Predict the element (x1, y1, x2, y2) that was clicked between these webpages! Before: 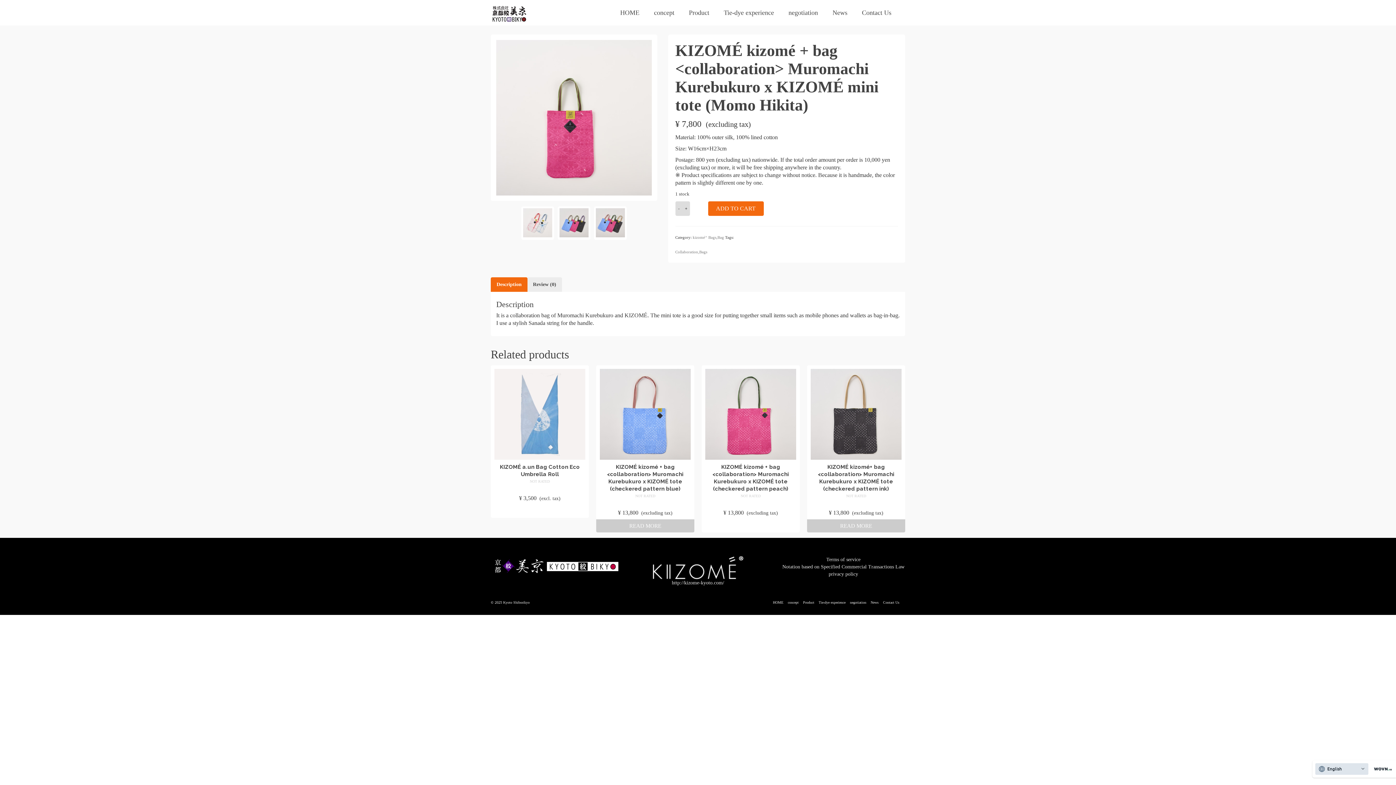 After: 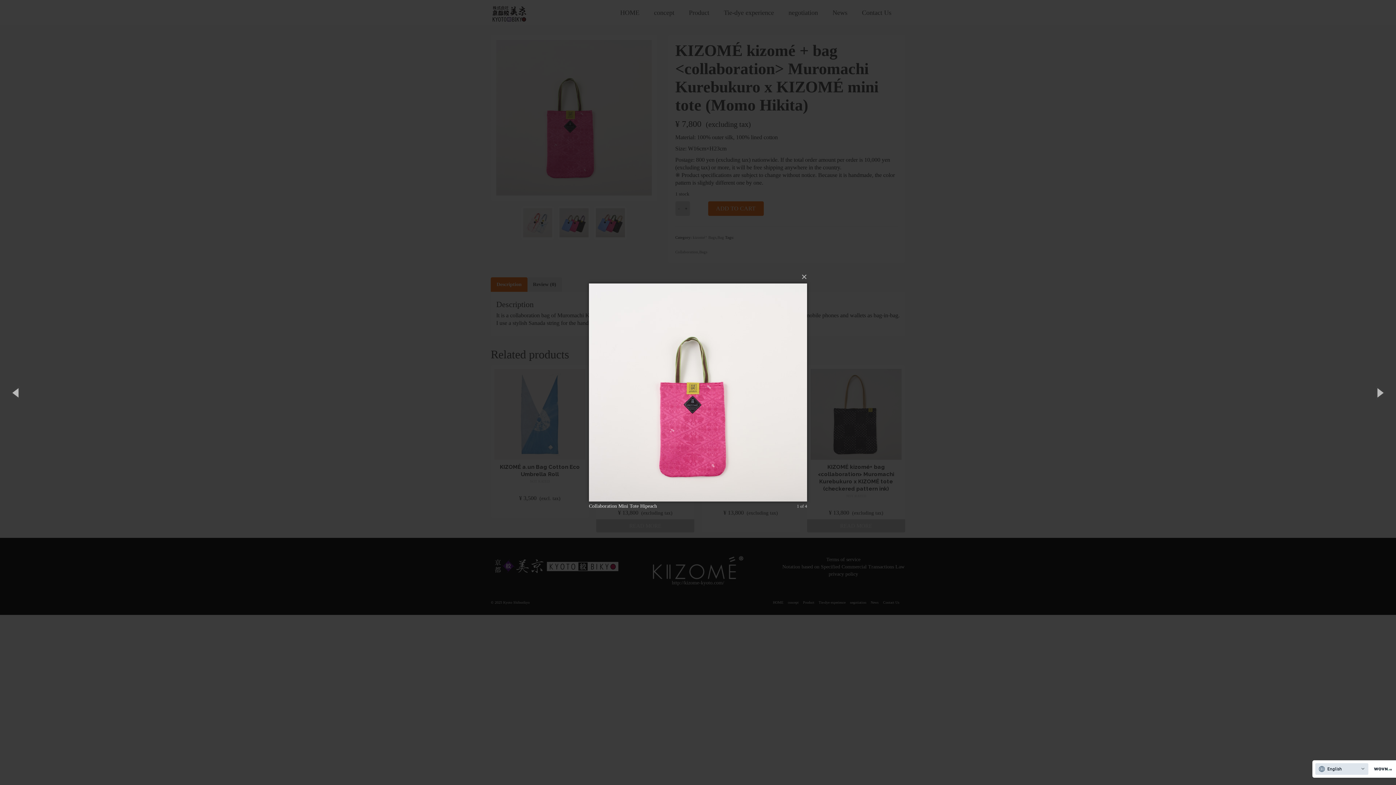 Action: bbox: (496, 114, 651, 119)